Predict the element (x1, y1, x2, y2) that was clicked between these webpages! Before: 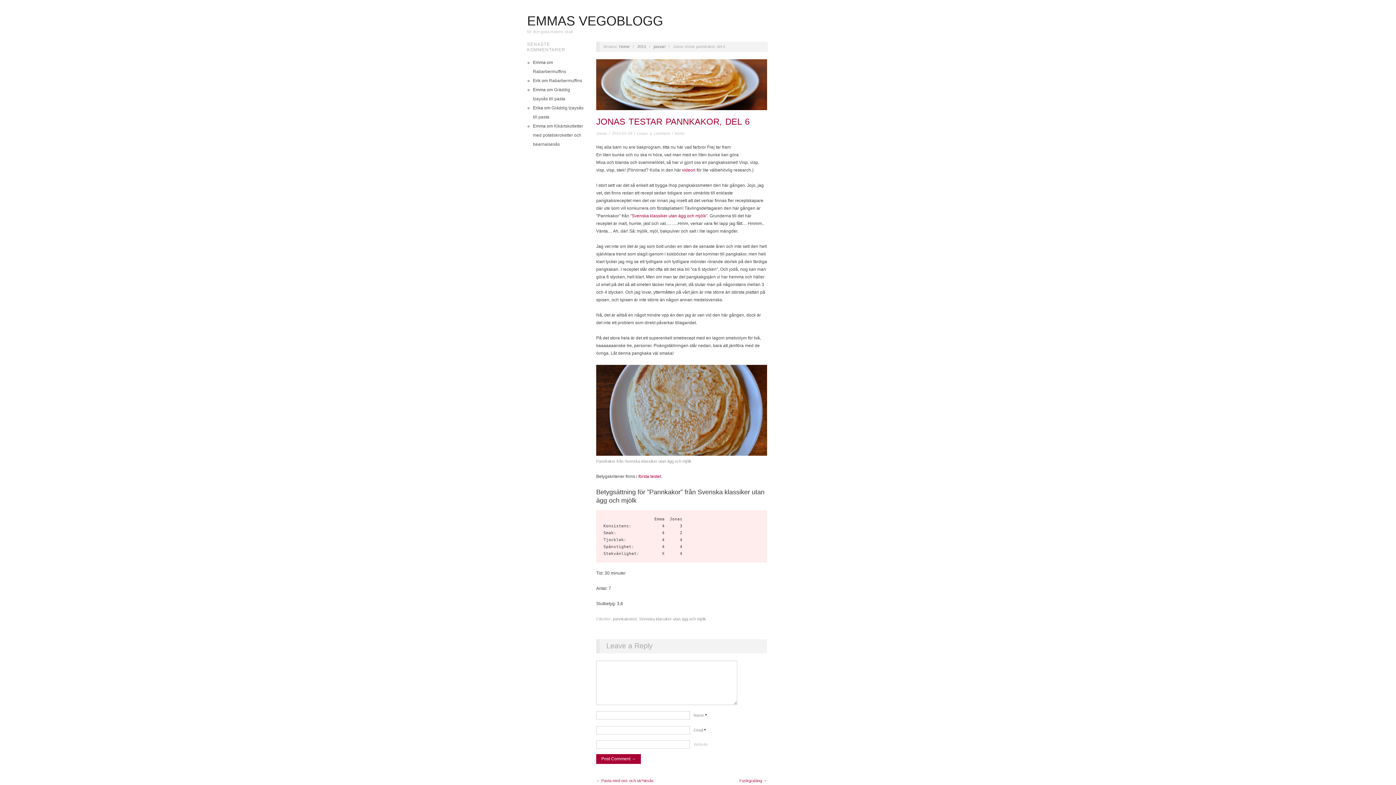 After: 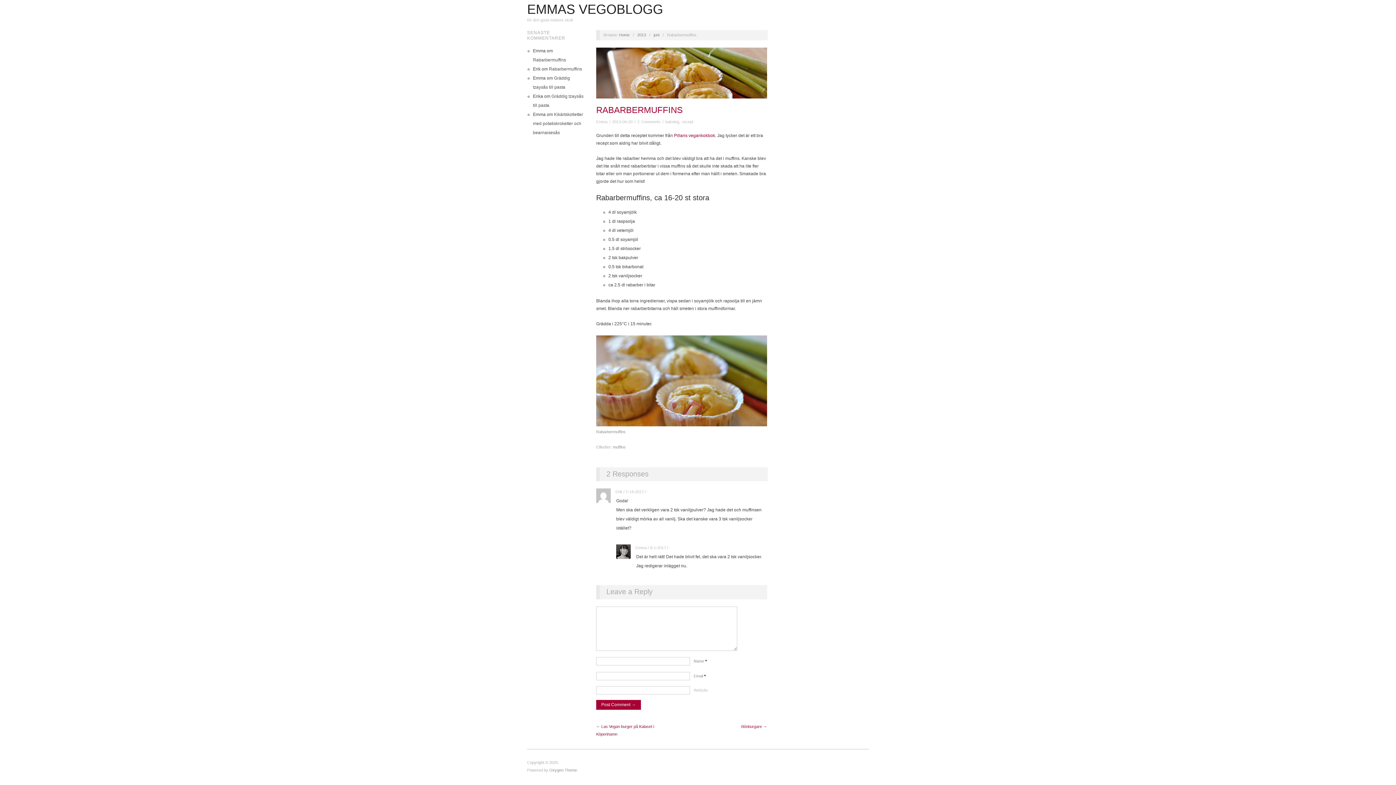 Action: bbox: (549, 78, 582, 83) label: Rabarbermuffins